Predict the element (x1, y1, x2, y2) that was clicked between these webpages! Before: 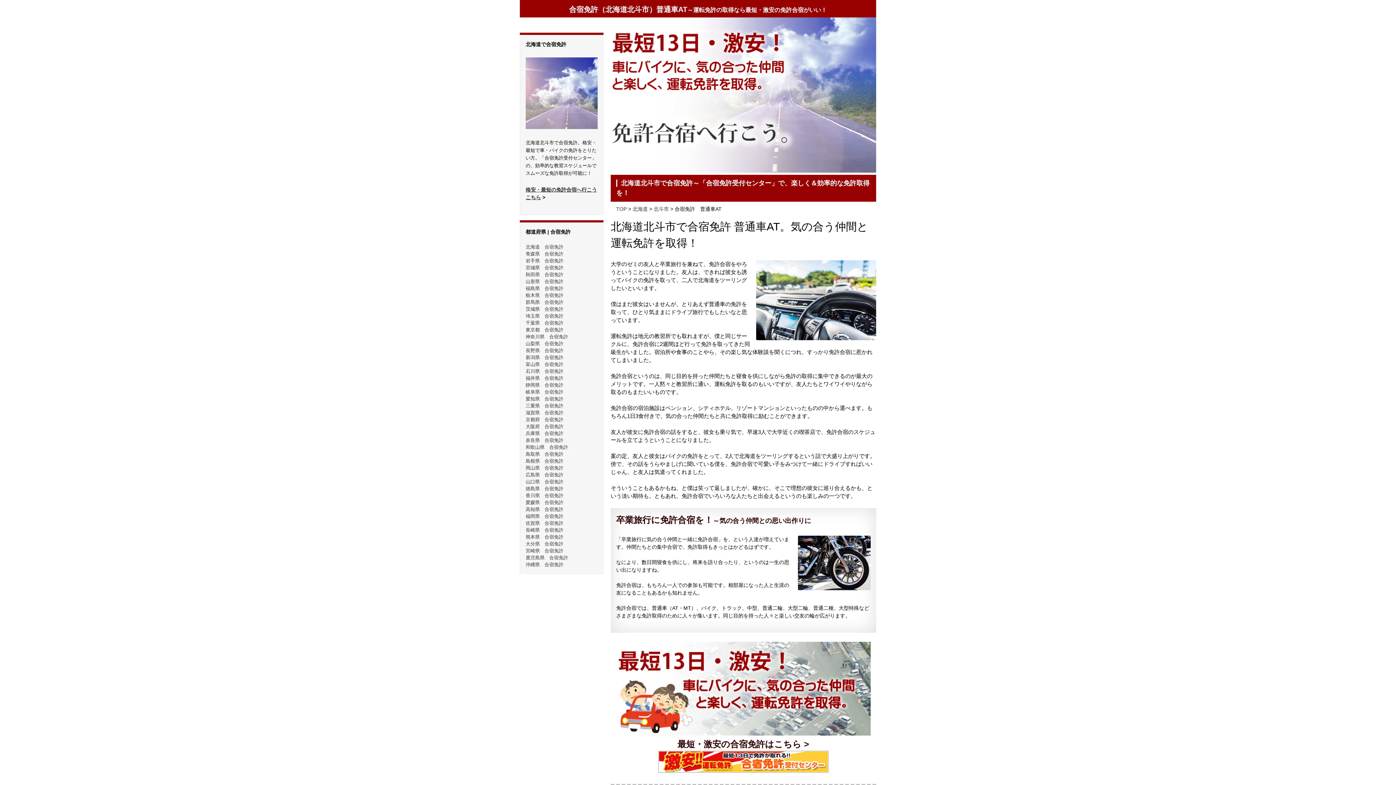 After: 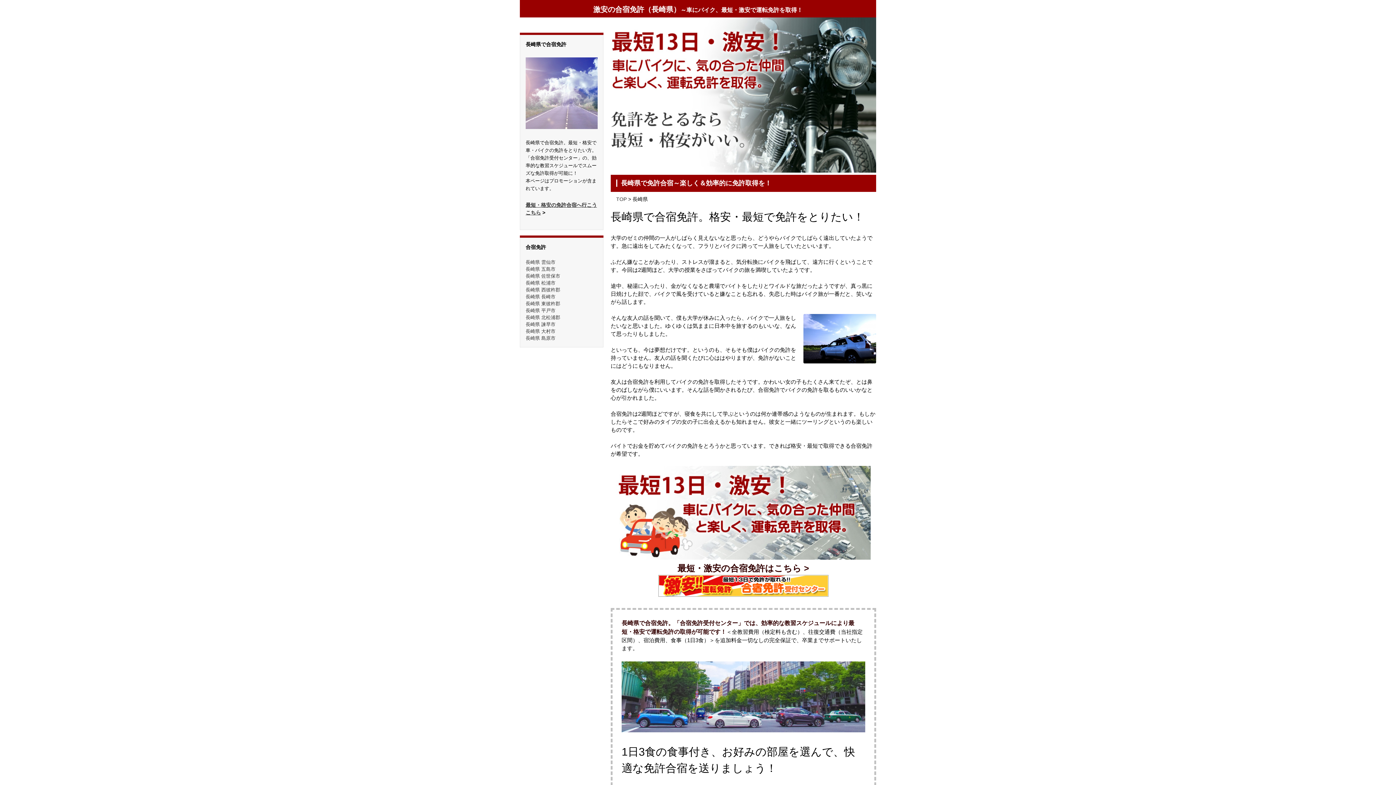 Action: bbox: (525, 527, 563, 533) label: 長崎県　合宿免許